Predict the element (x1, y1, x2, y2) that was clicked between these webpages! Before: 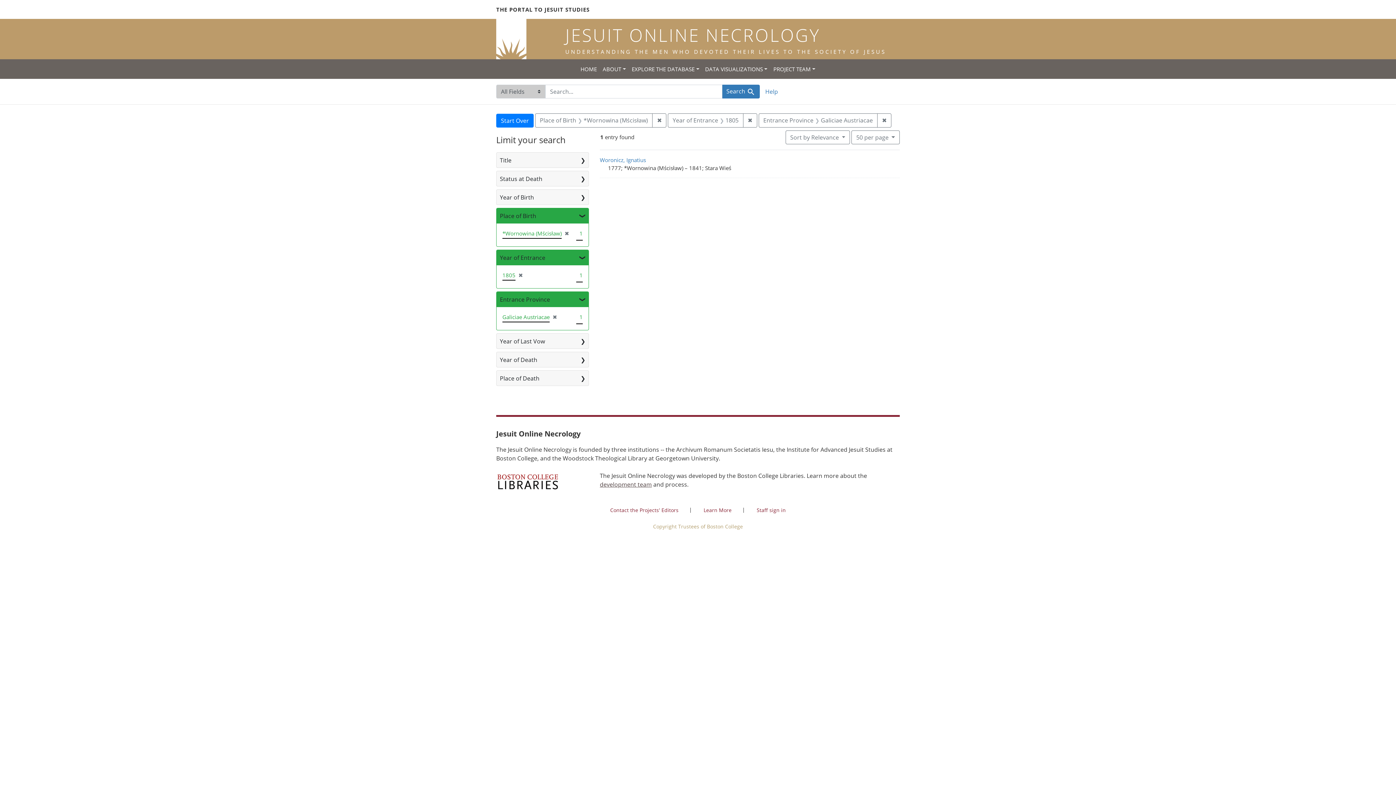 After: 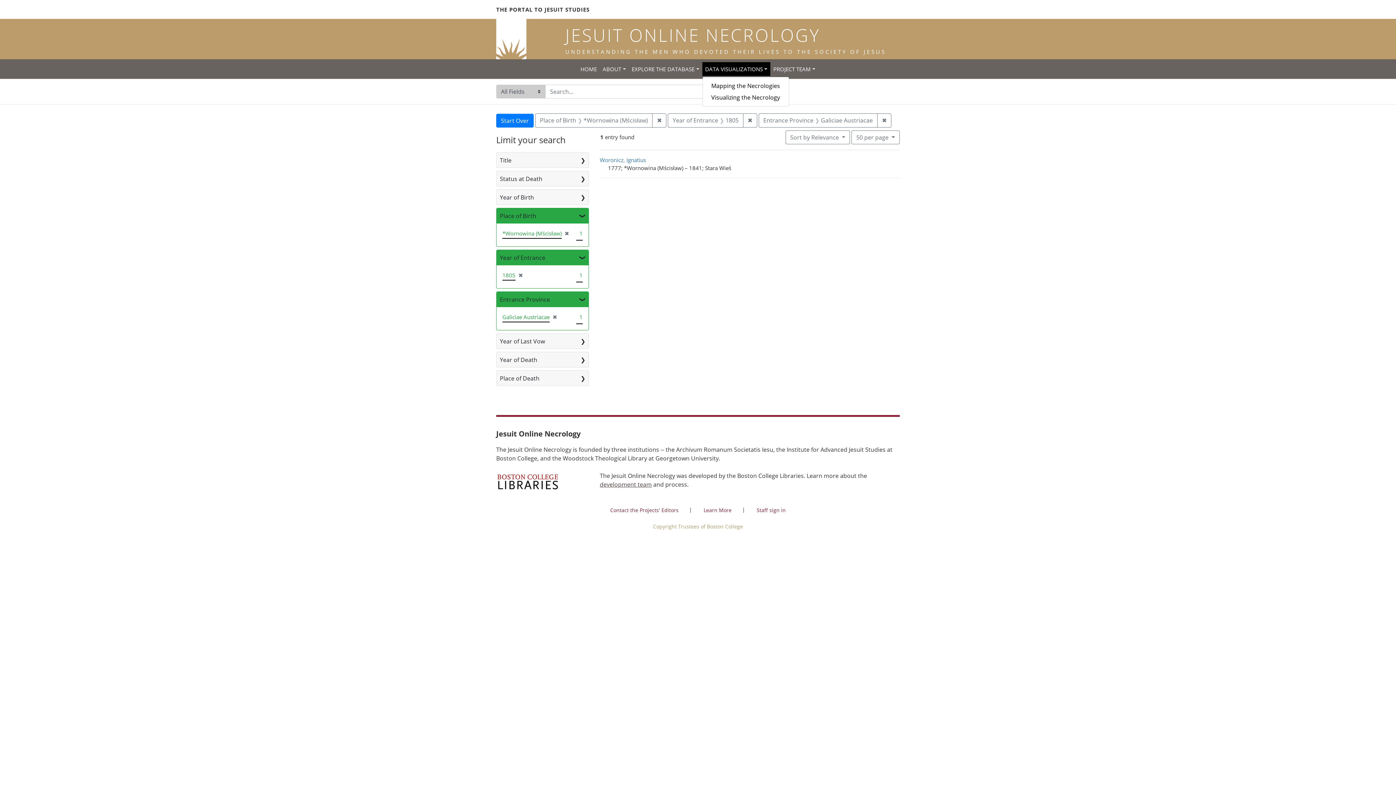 Action: label: DATA VISUALIZATIONS bbox: (702, 62, 770, 76)